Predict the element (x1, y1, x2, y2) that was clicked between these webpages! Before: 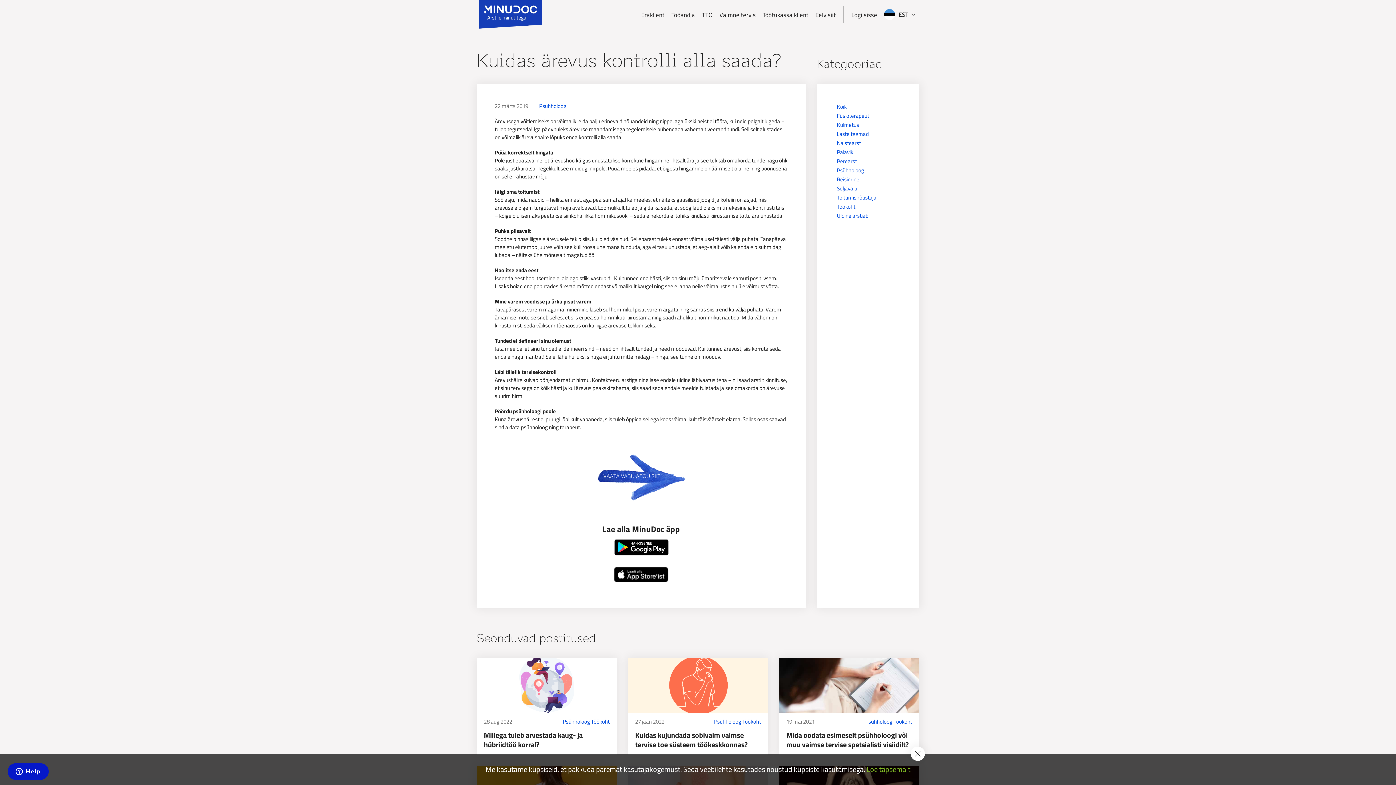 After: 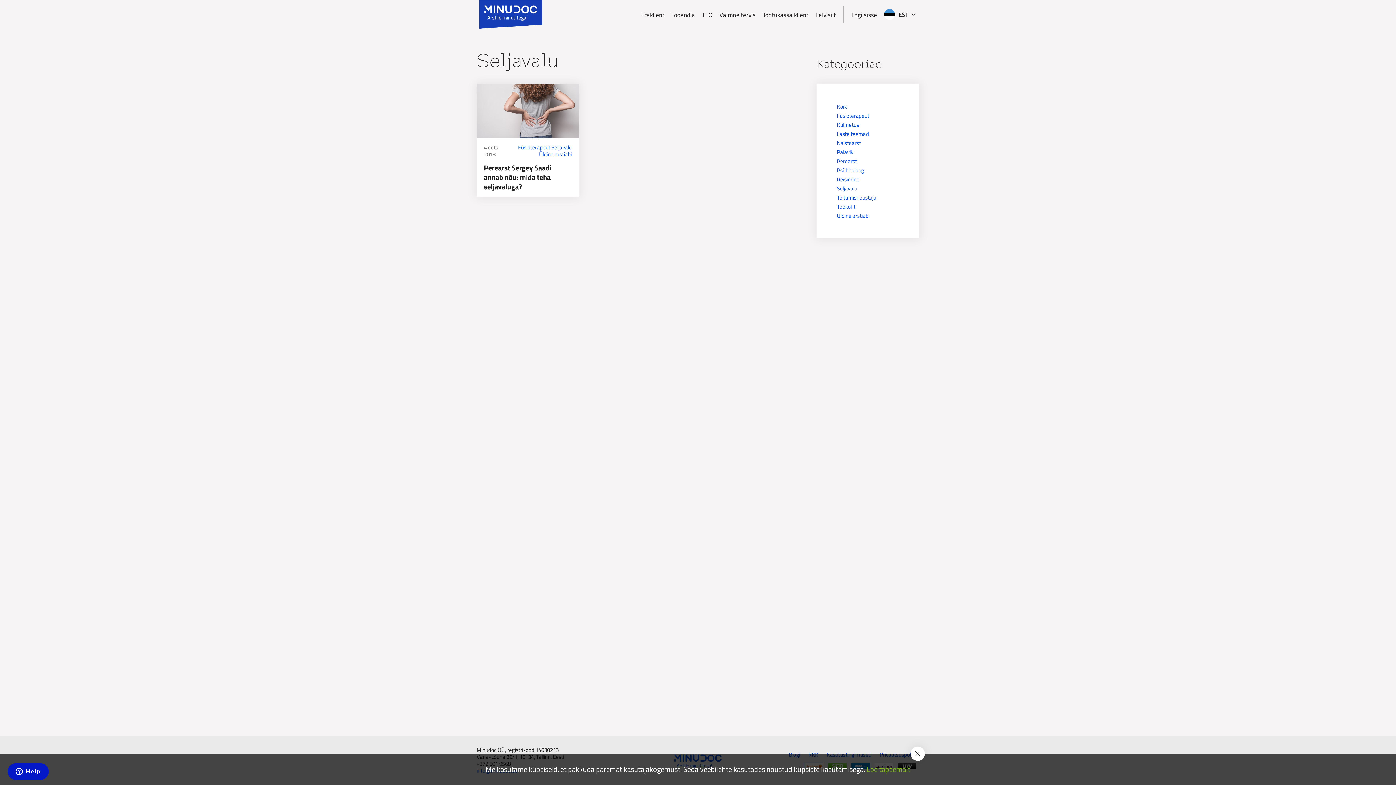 Action: label: Seljavalu bbox: (835, 184, 901, 193)